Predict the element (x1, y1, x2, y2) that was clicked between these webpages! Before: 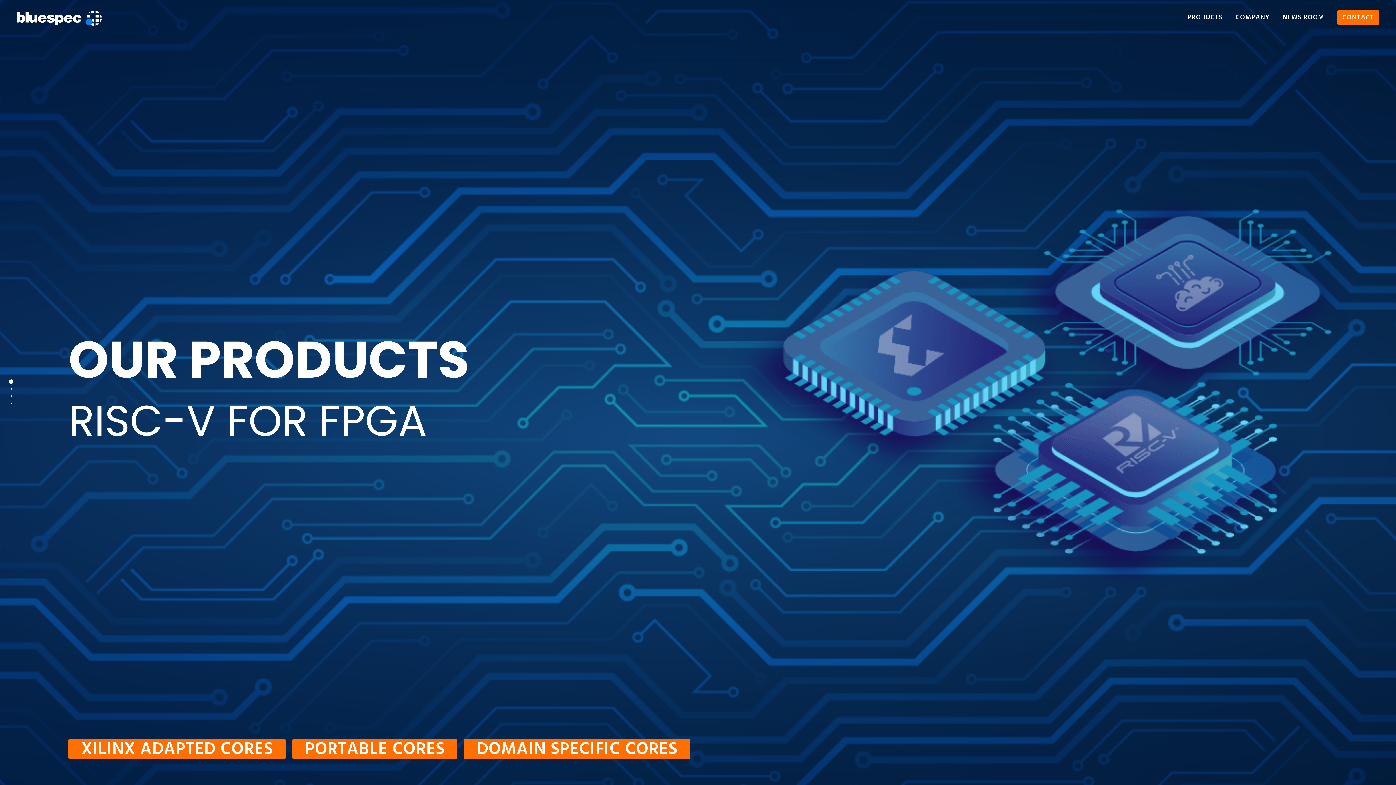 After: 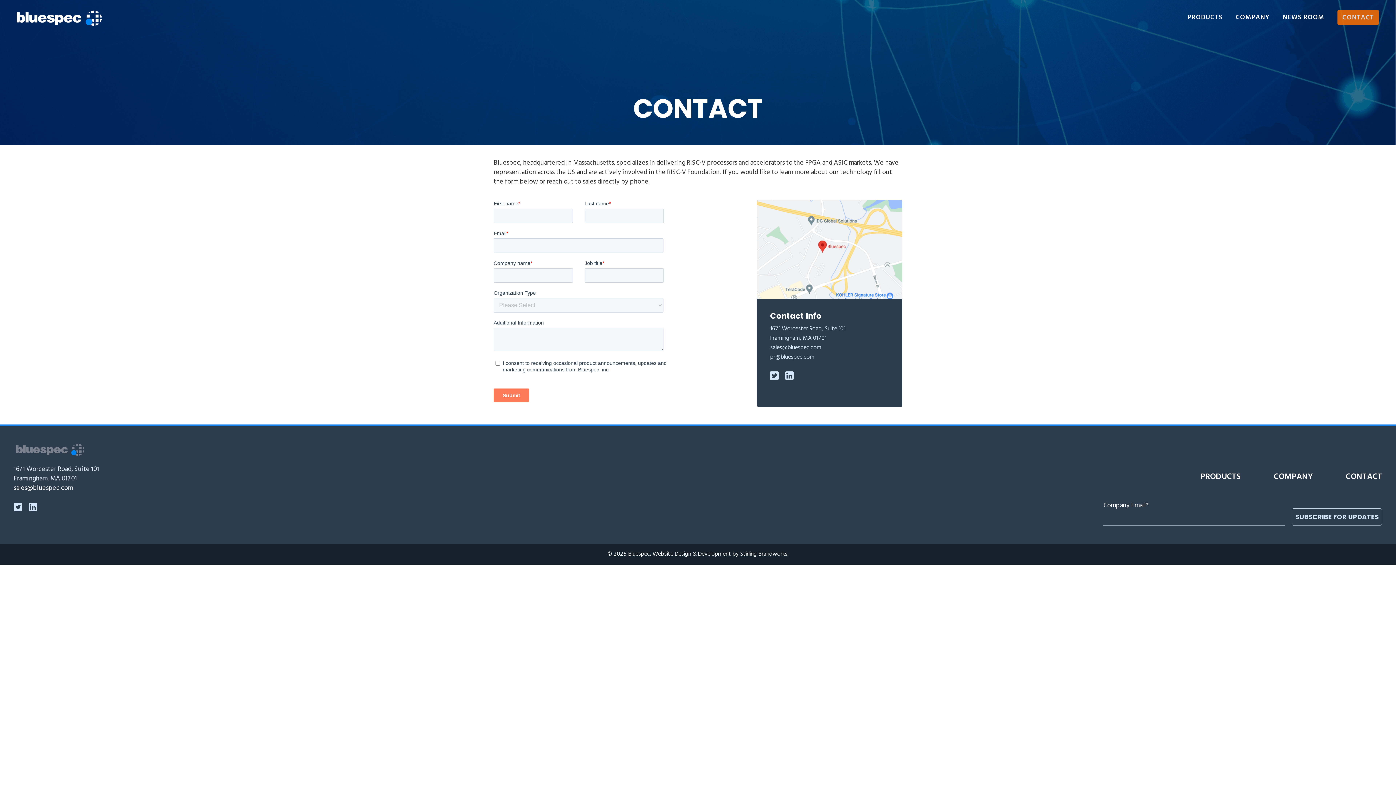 Action: bbox: (1337, 10, 1379, 24) label: CONTACT